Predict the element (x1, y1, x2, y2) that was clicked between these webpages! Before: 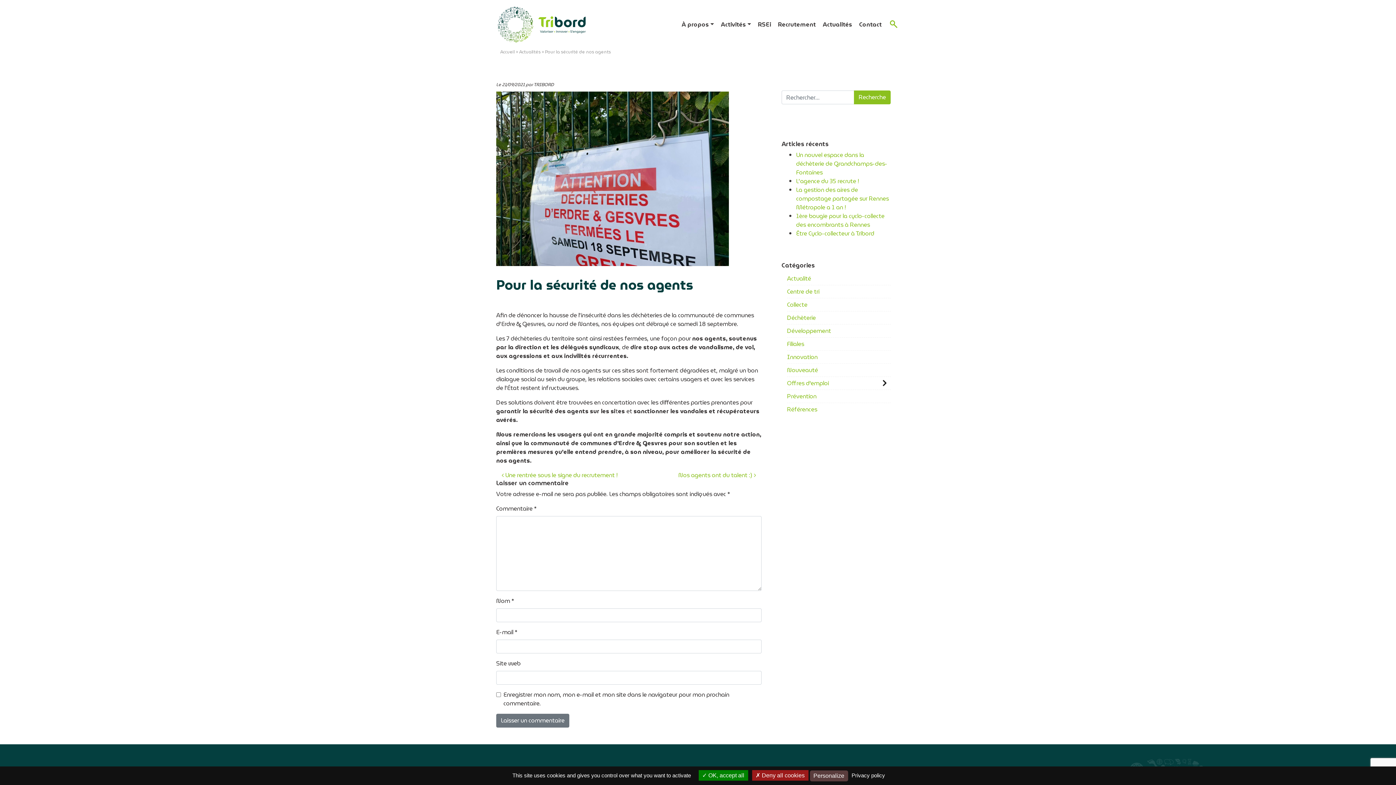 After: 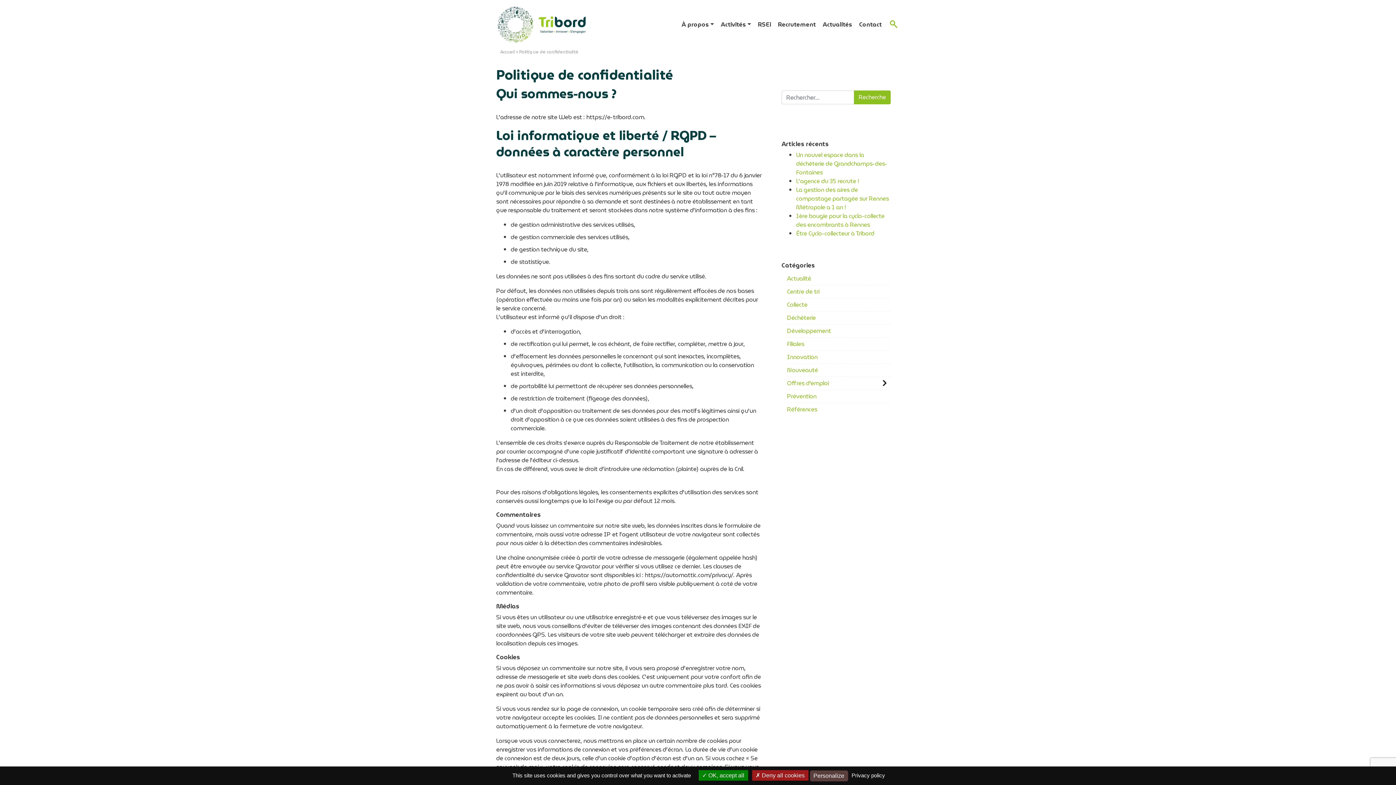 Action: label: Privacy policy bbox: (849, 772, 887, 779)